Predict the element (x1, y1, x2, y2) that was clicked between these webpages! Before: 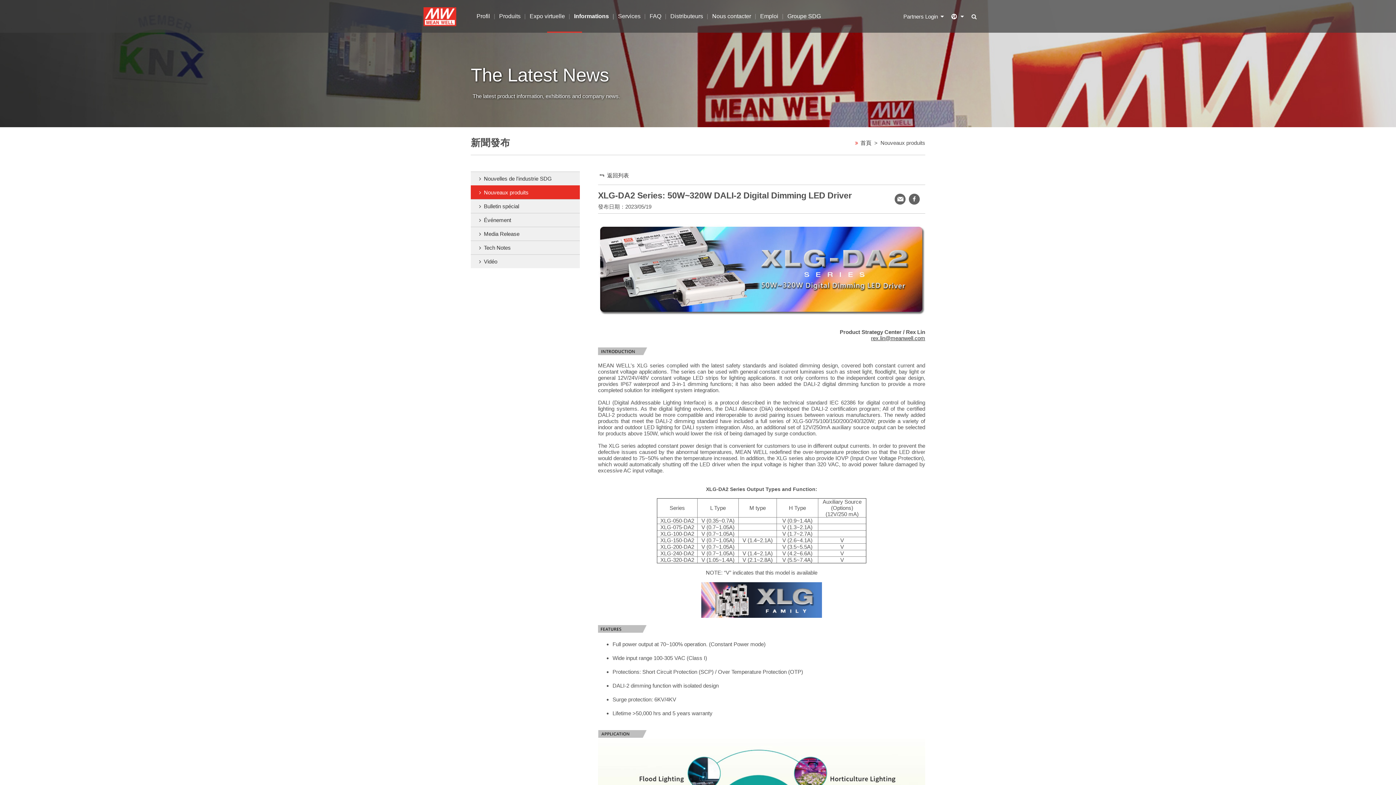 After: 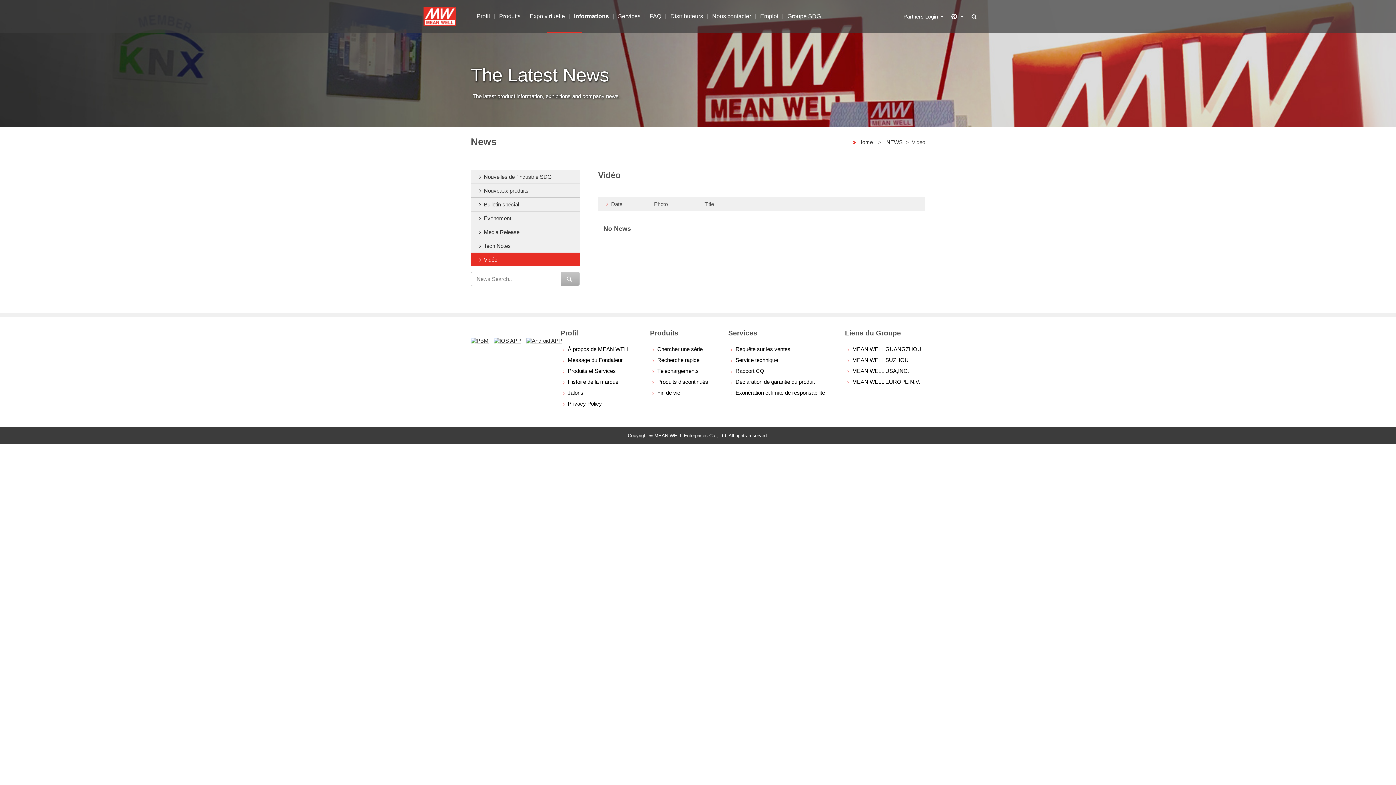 Action: bbox: (470, 254, 580, 268) label: Vidéo